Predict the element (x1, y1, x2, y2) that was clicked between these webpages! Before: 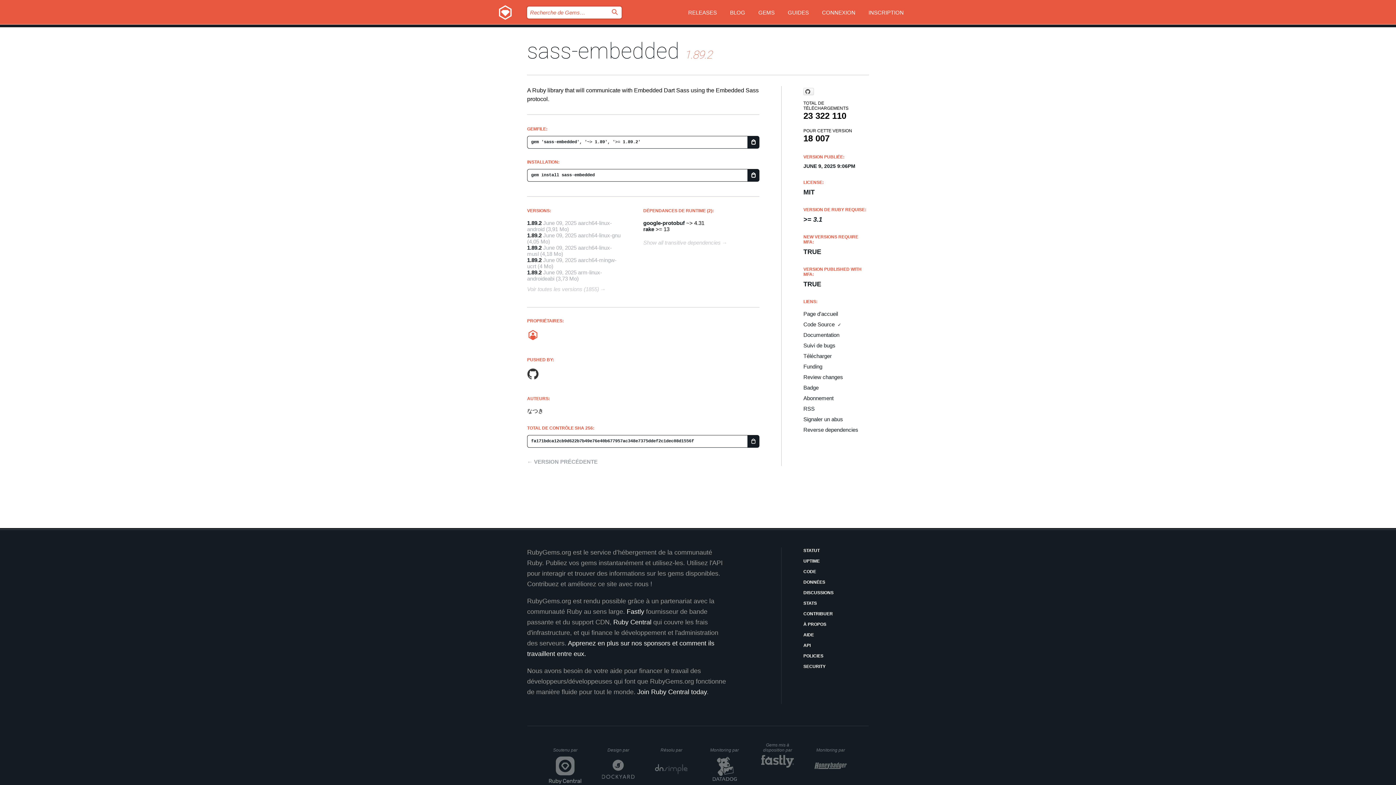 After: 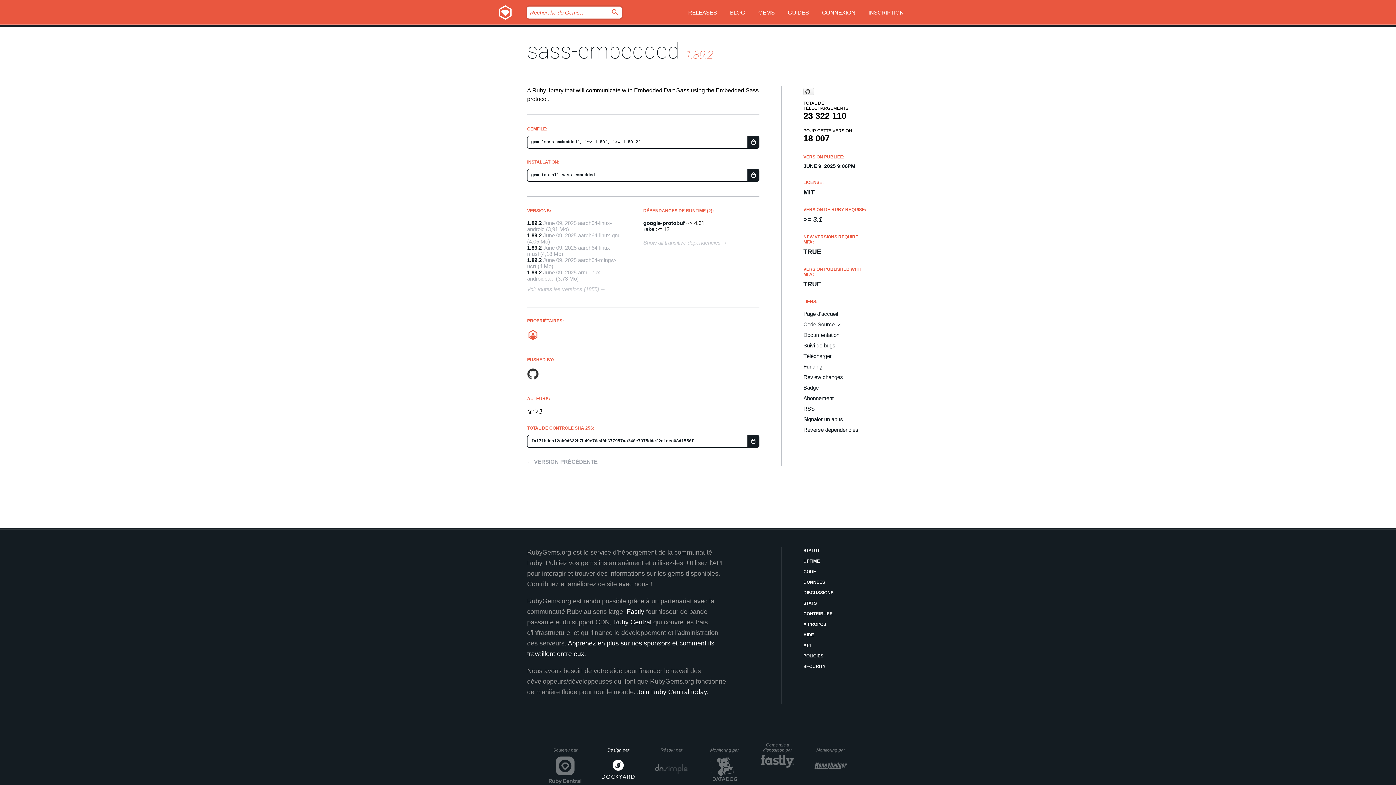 Action: label: Design par
DockYard bbox: (602, 748, 634, 784)